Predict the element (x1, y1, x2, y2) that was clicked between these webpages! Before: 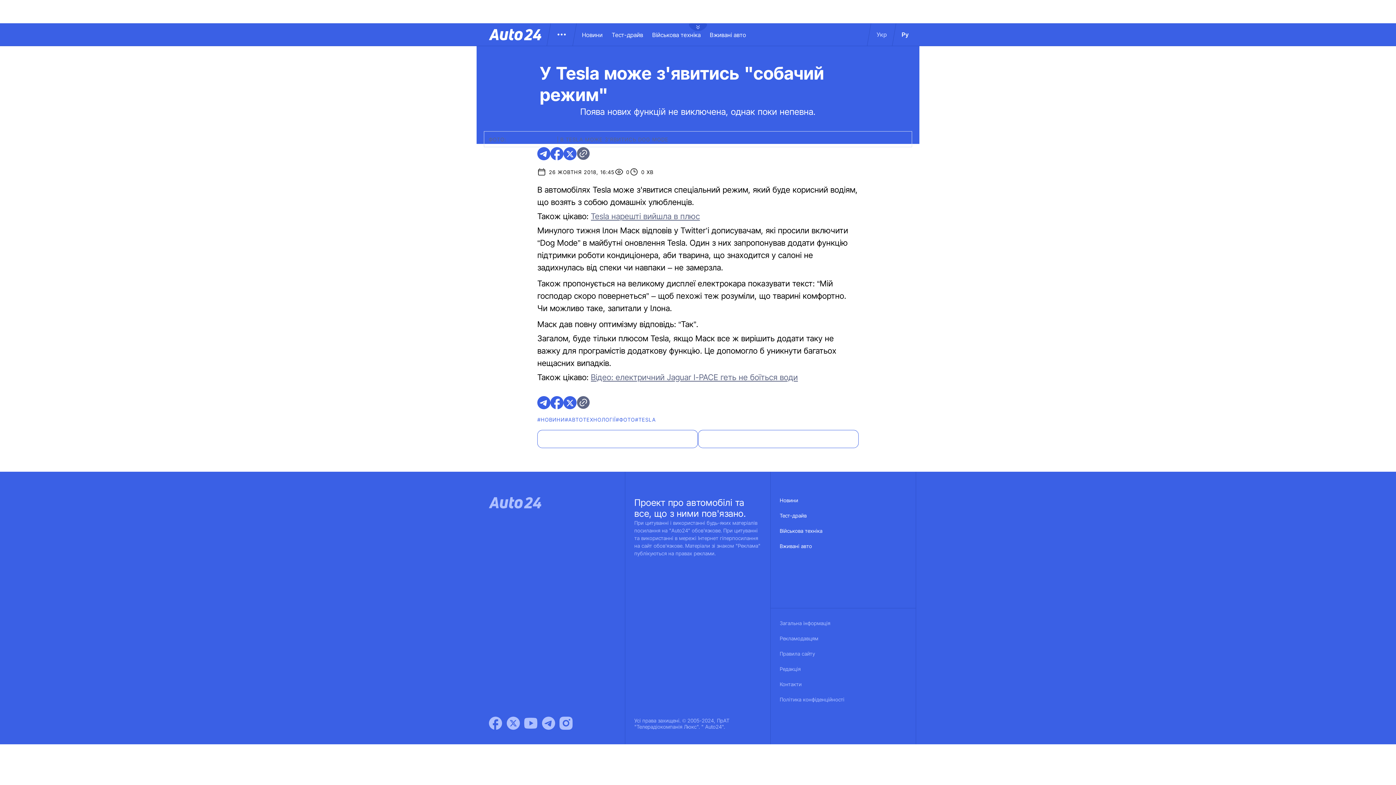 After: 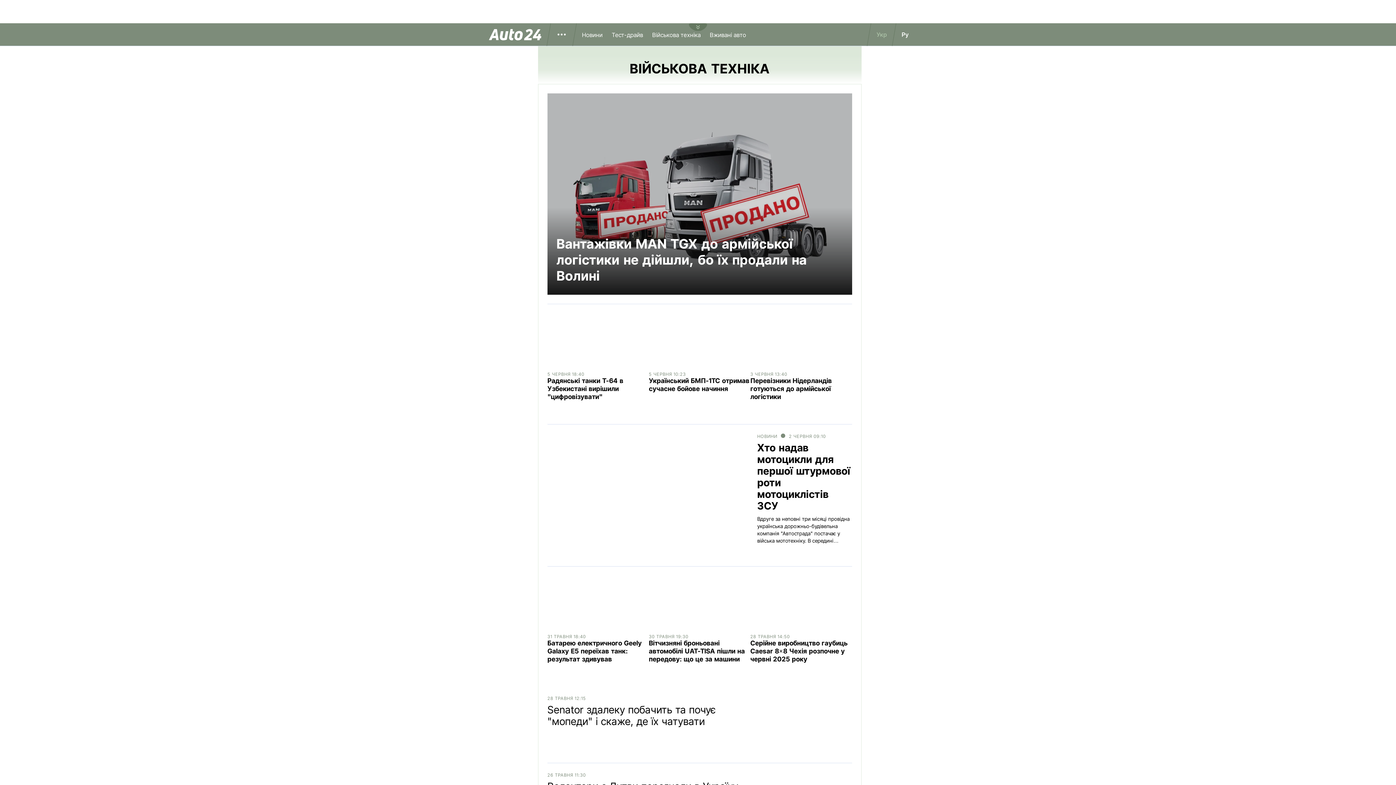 Action: bbox: (652, 31, 710, 38) label: Військова техніка